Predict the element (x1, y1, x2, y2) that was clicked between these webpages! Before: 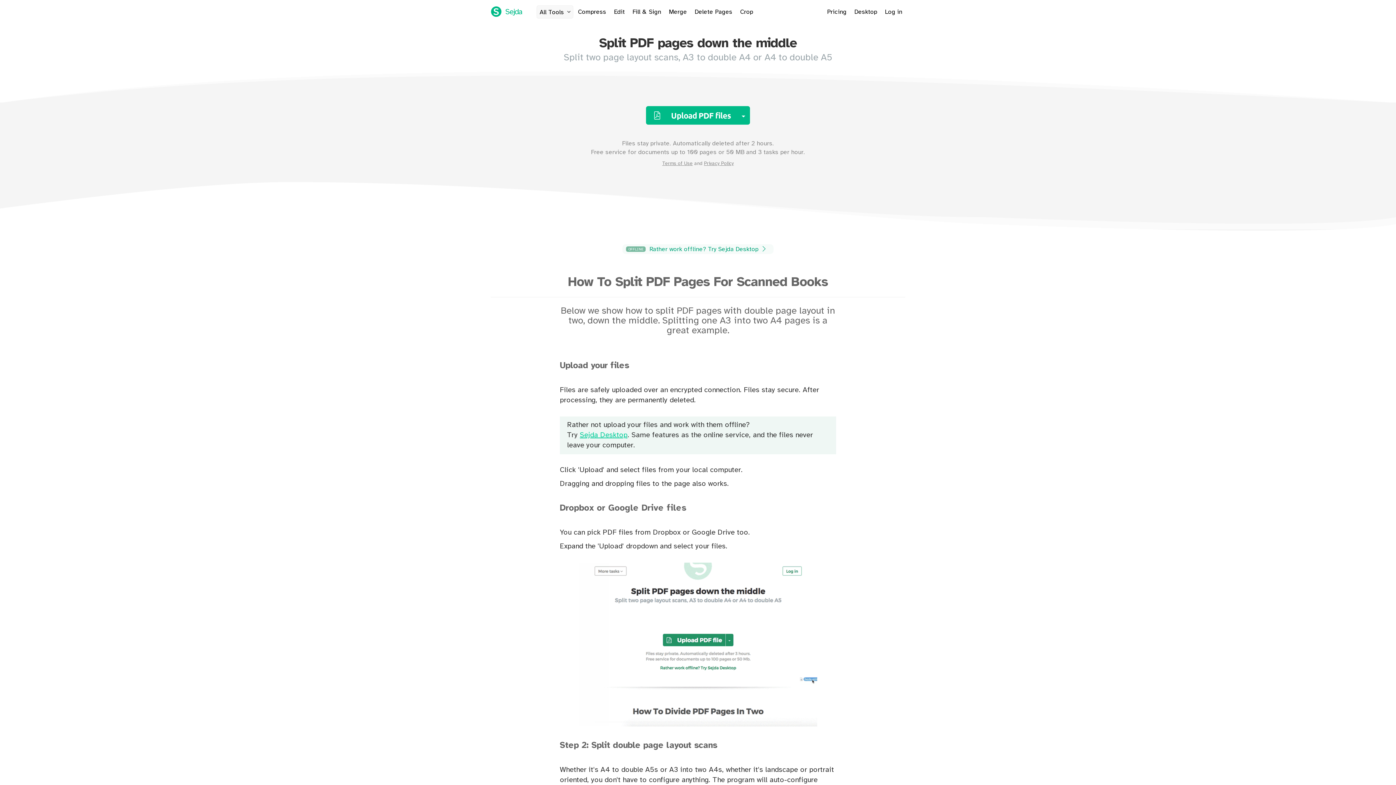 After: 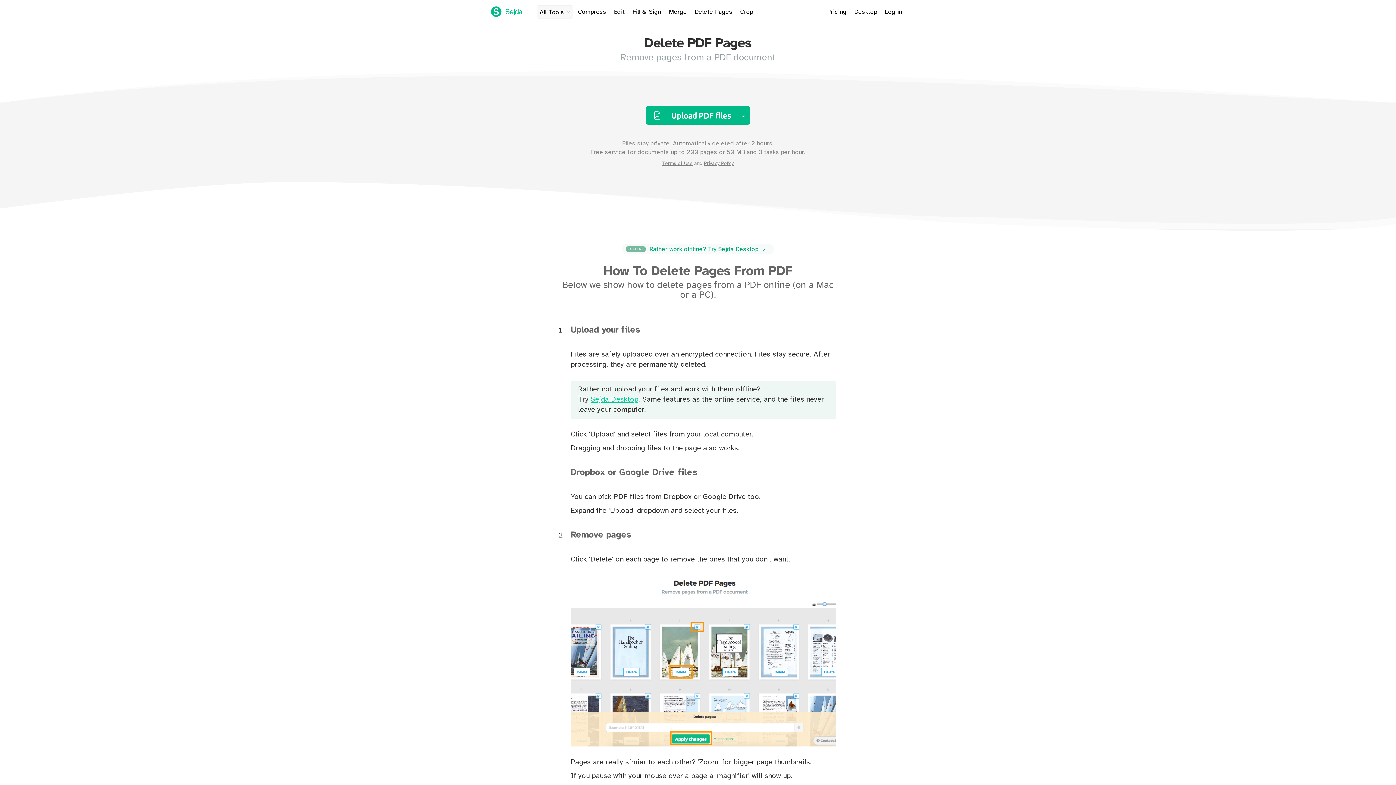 Action: bbox: (691, 5, 735, 18) label: Delete Pages